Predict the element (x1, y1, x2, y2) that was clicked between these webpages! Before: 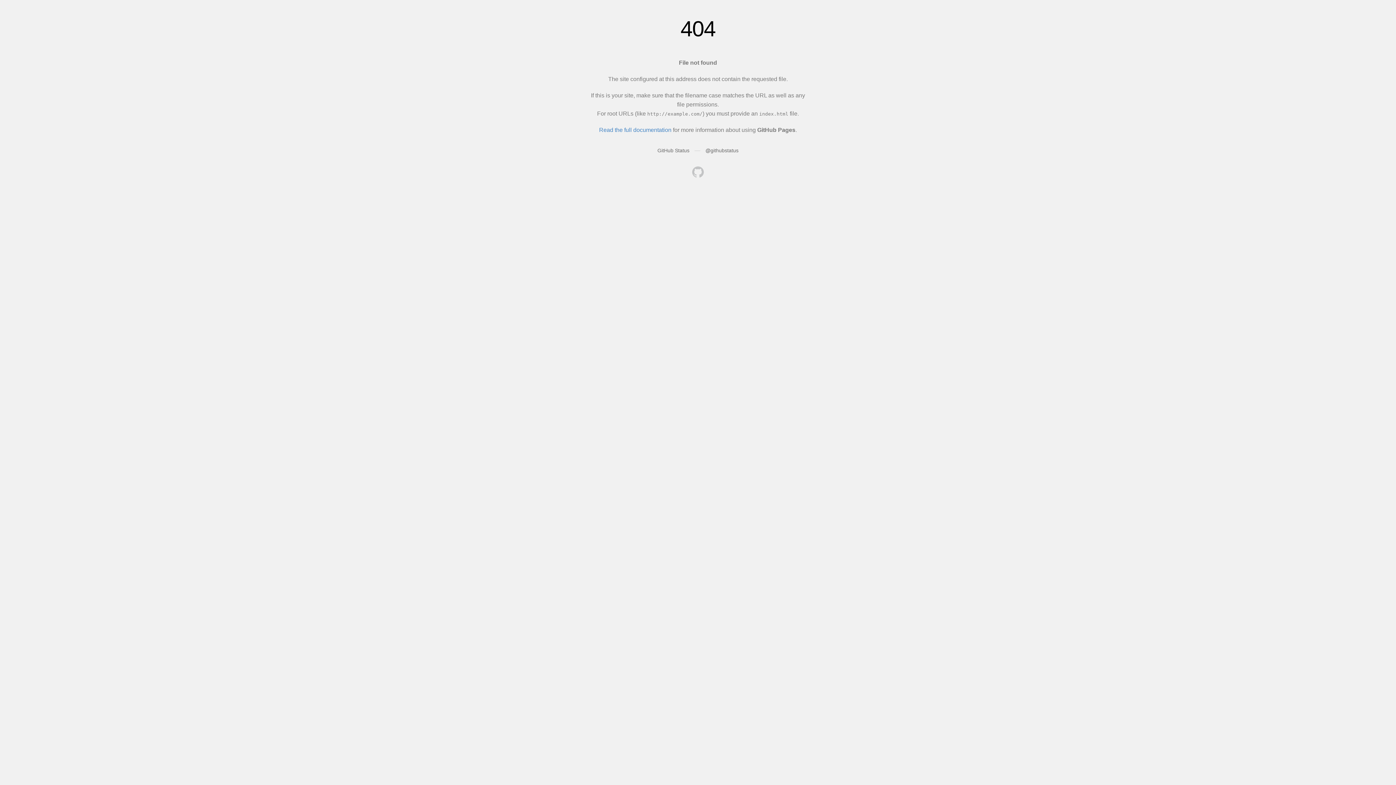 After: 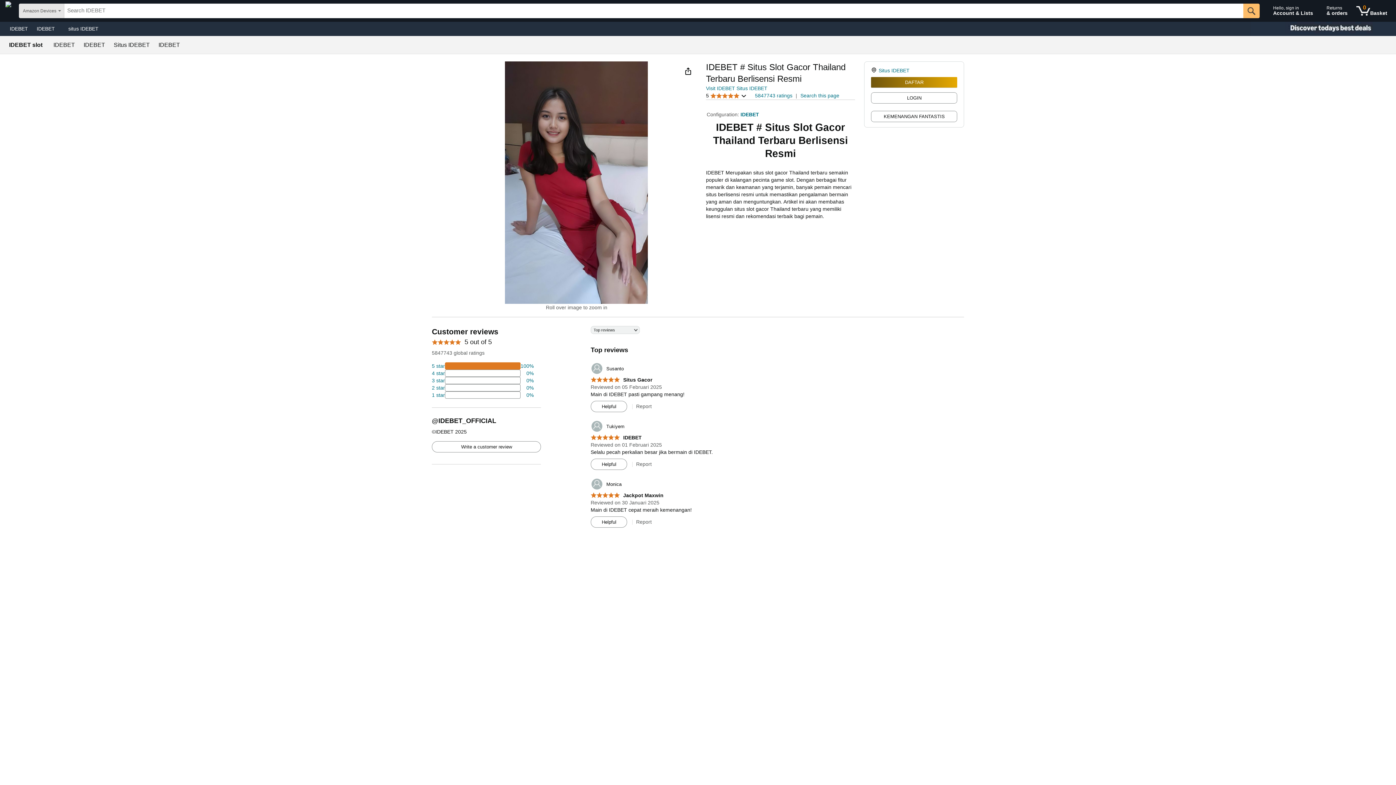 Action: bbox: (692, 166, 704, 179)